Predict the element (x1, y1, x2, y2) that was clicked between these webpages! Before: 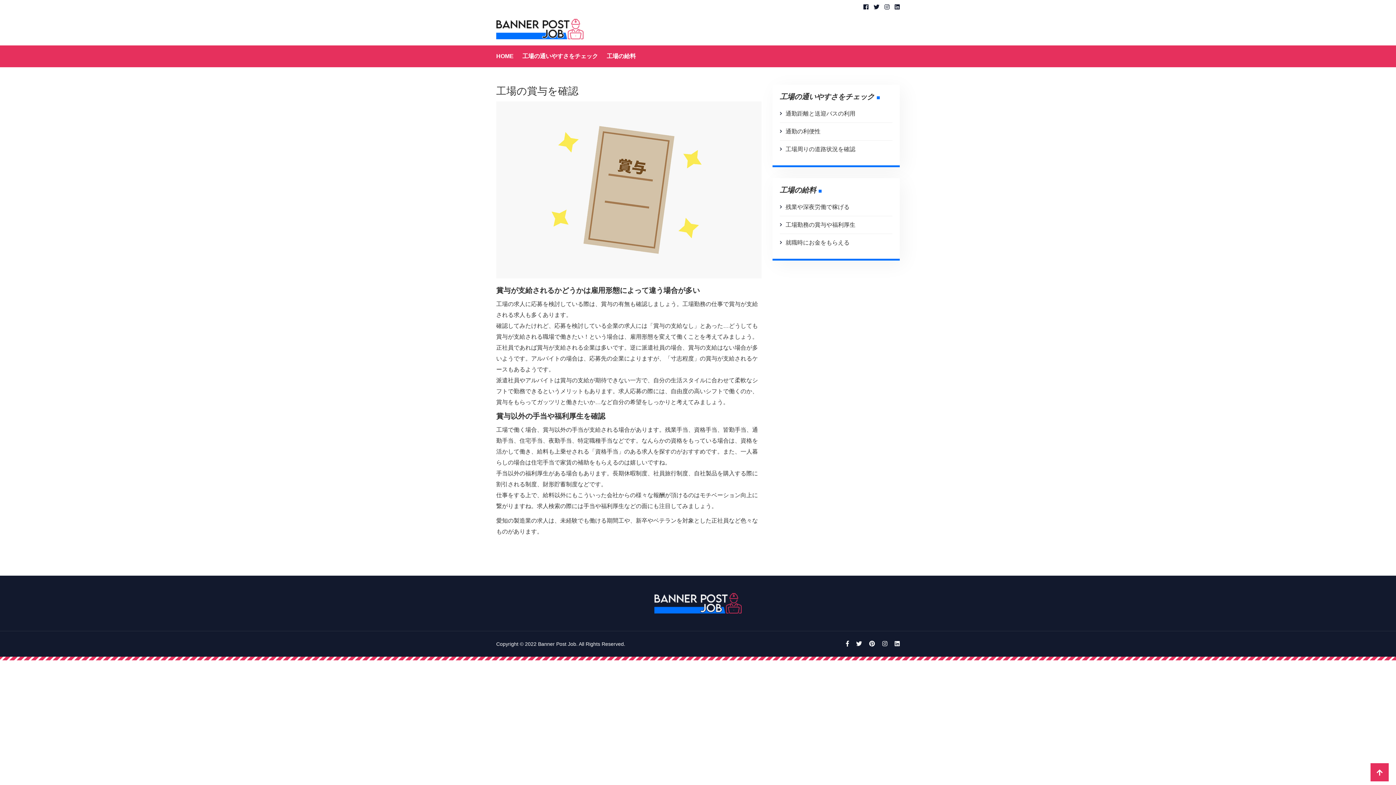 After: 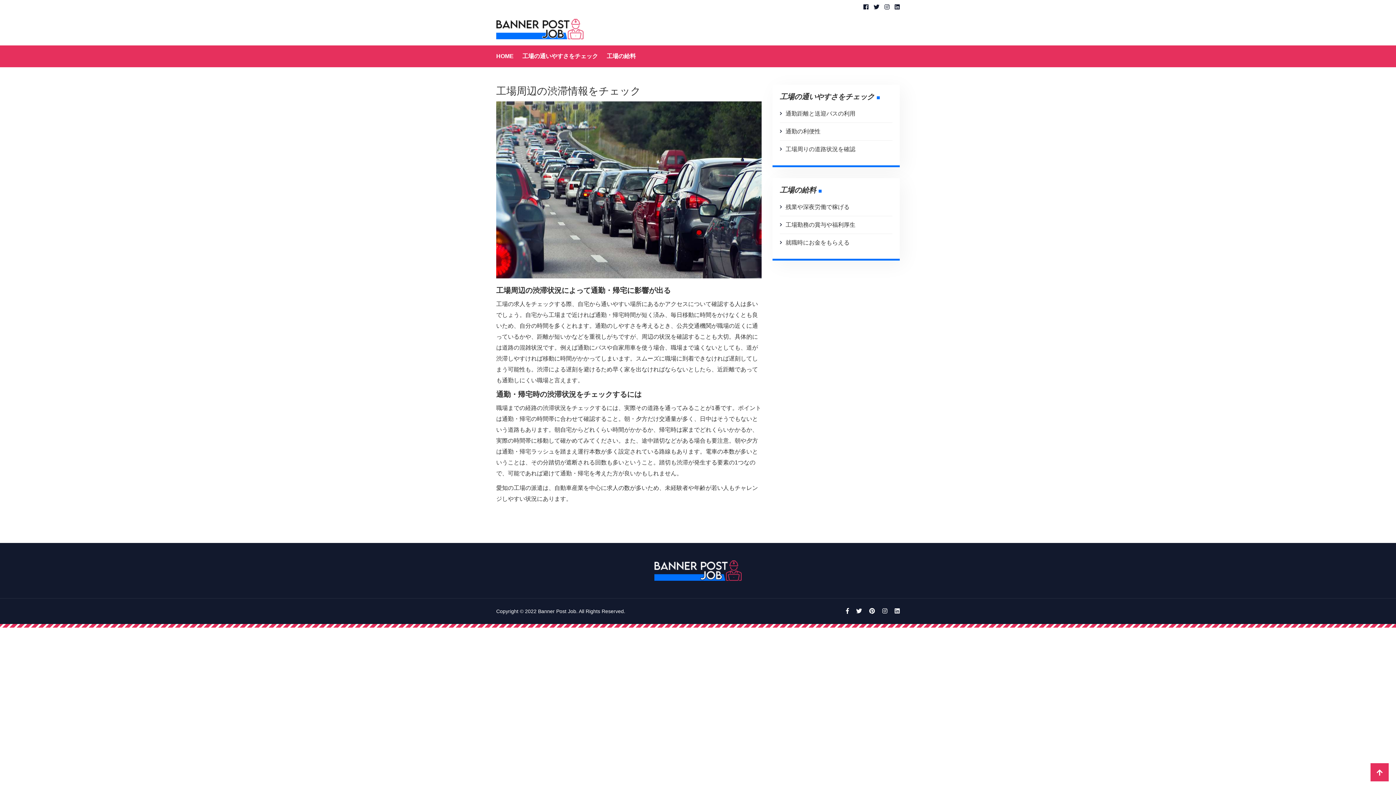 Action: bbox: (785, 146, 855, 152) label: 工場周りの道路状況を確認